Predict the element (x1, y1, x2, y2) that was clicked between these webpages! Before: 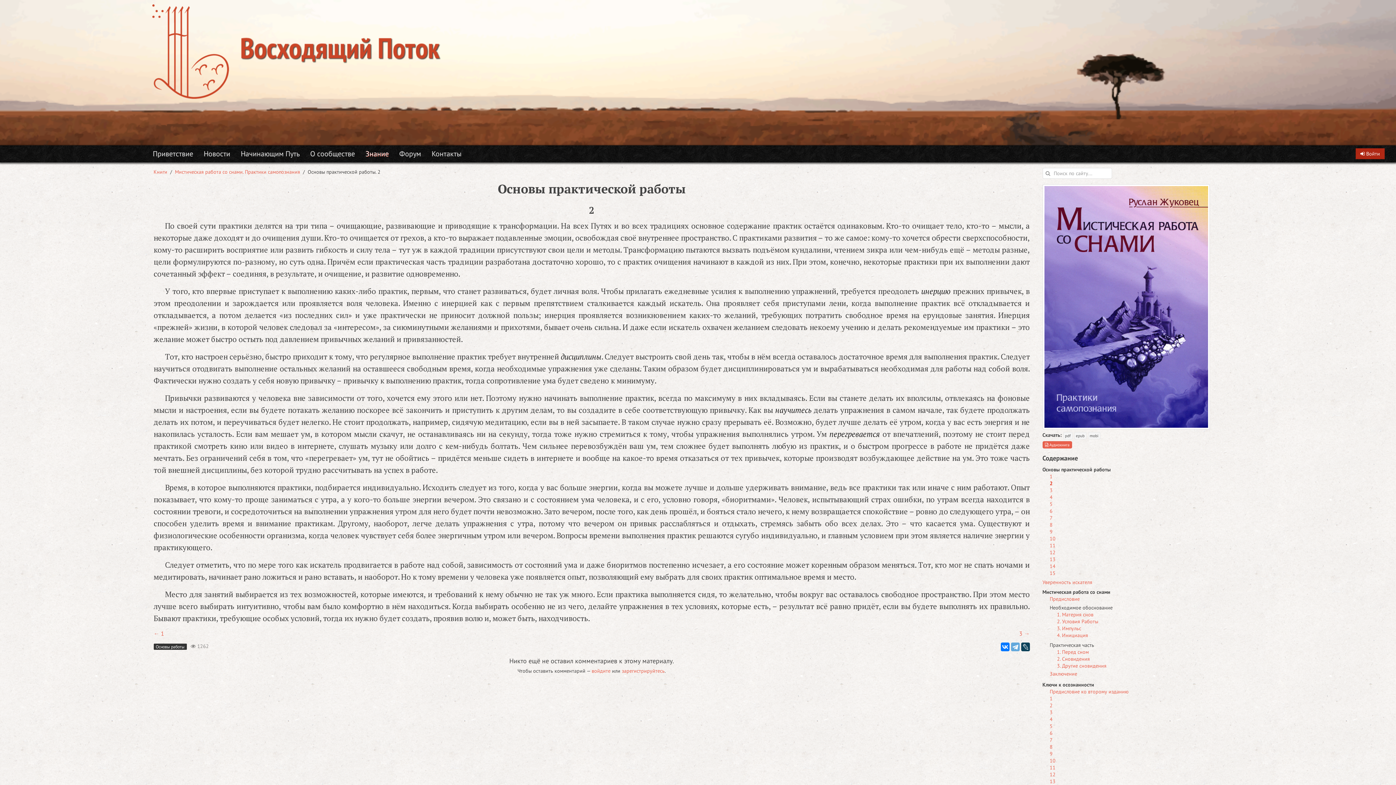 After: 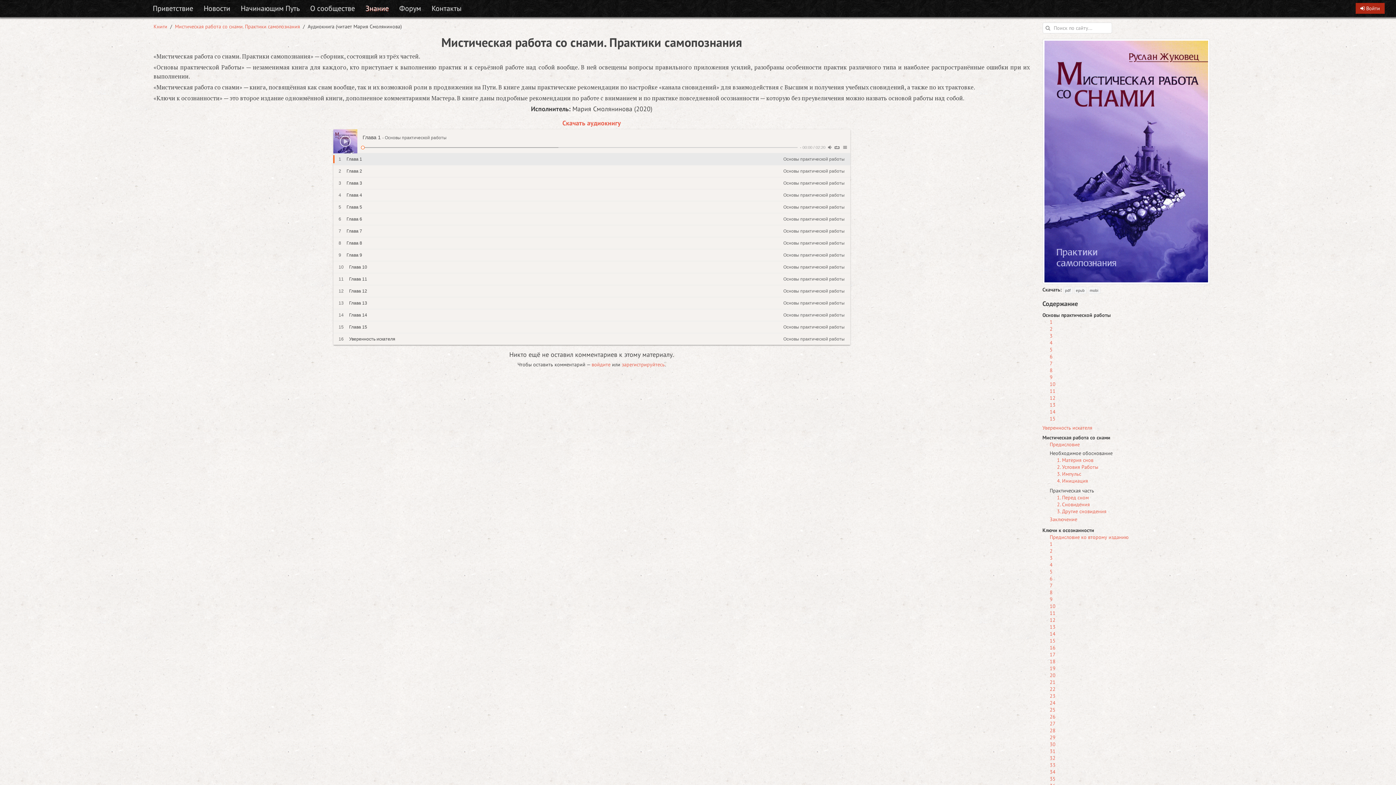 Action: label:  Аудиокнига bbox: (1042, 441, 1072, 448)